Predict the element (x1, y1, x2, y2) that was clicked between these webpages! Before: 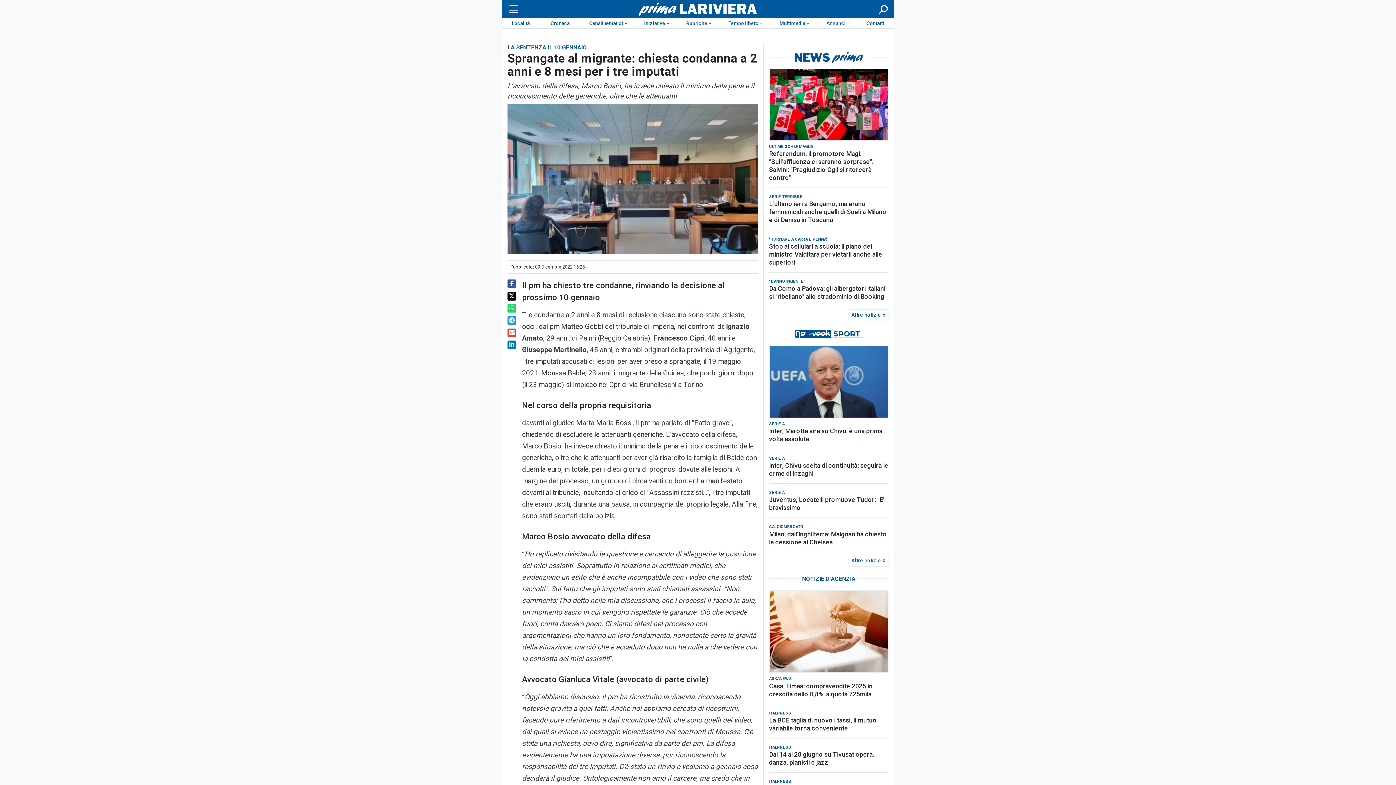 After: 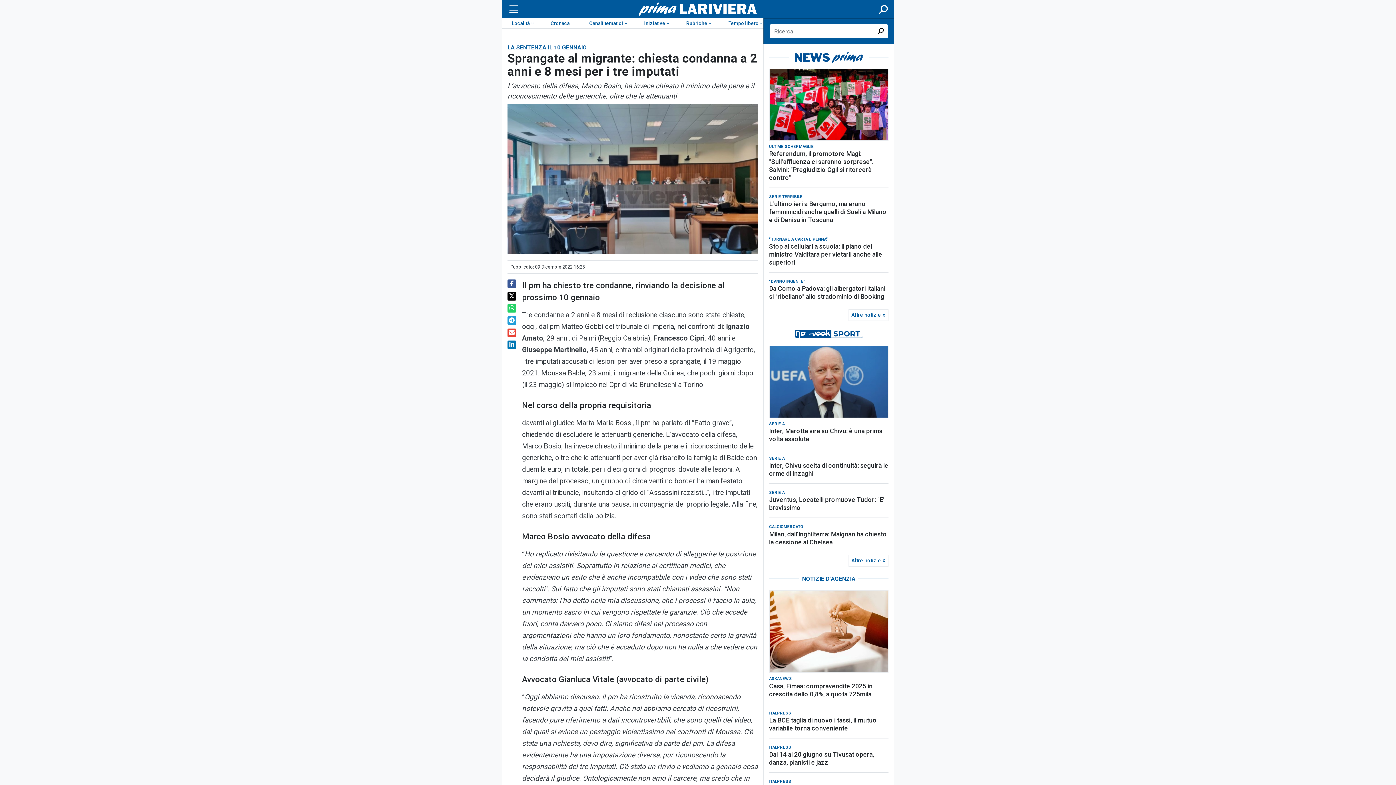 Action: label: Cerca bbox: (877, 4, 889, 13)